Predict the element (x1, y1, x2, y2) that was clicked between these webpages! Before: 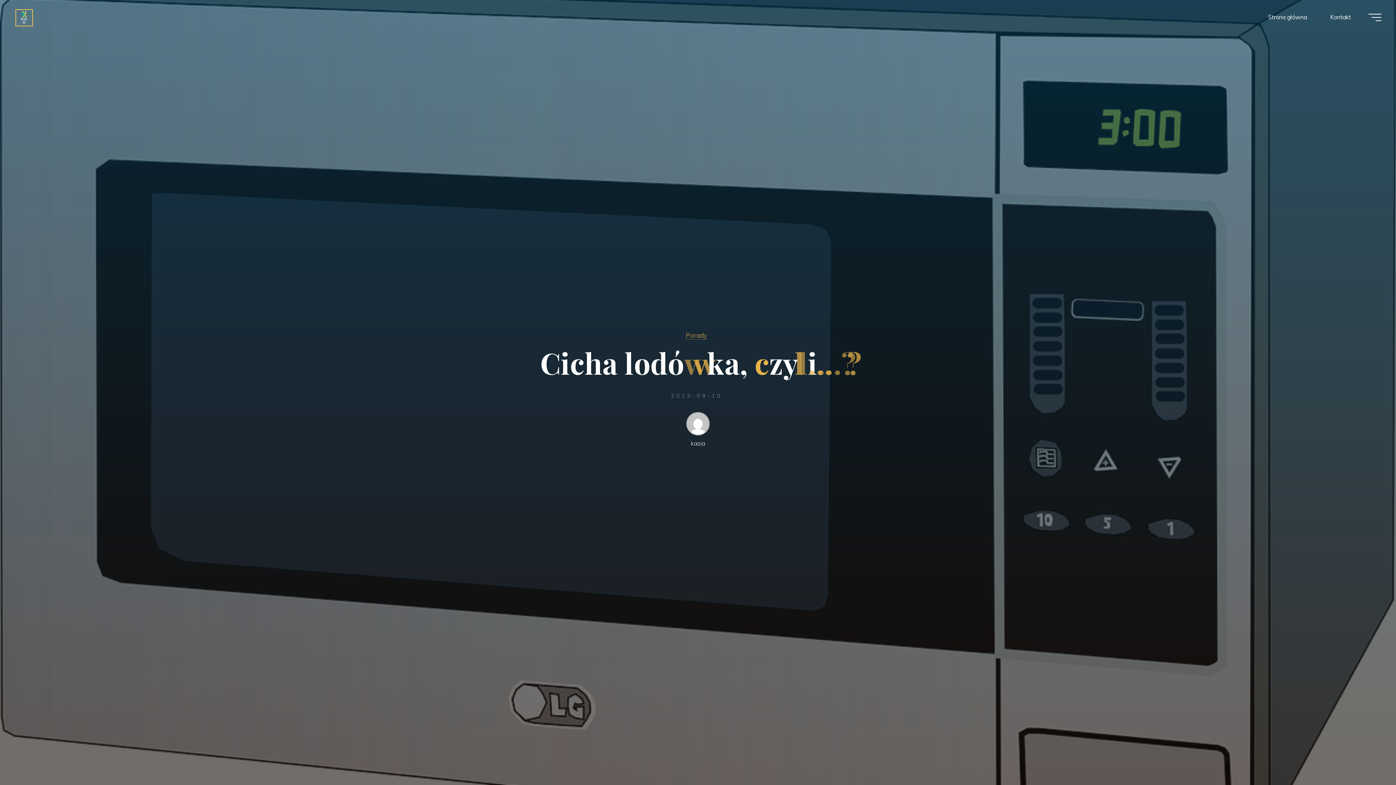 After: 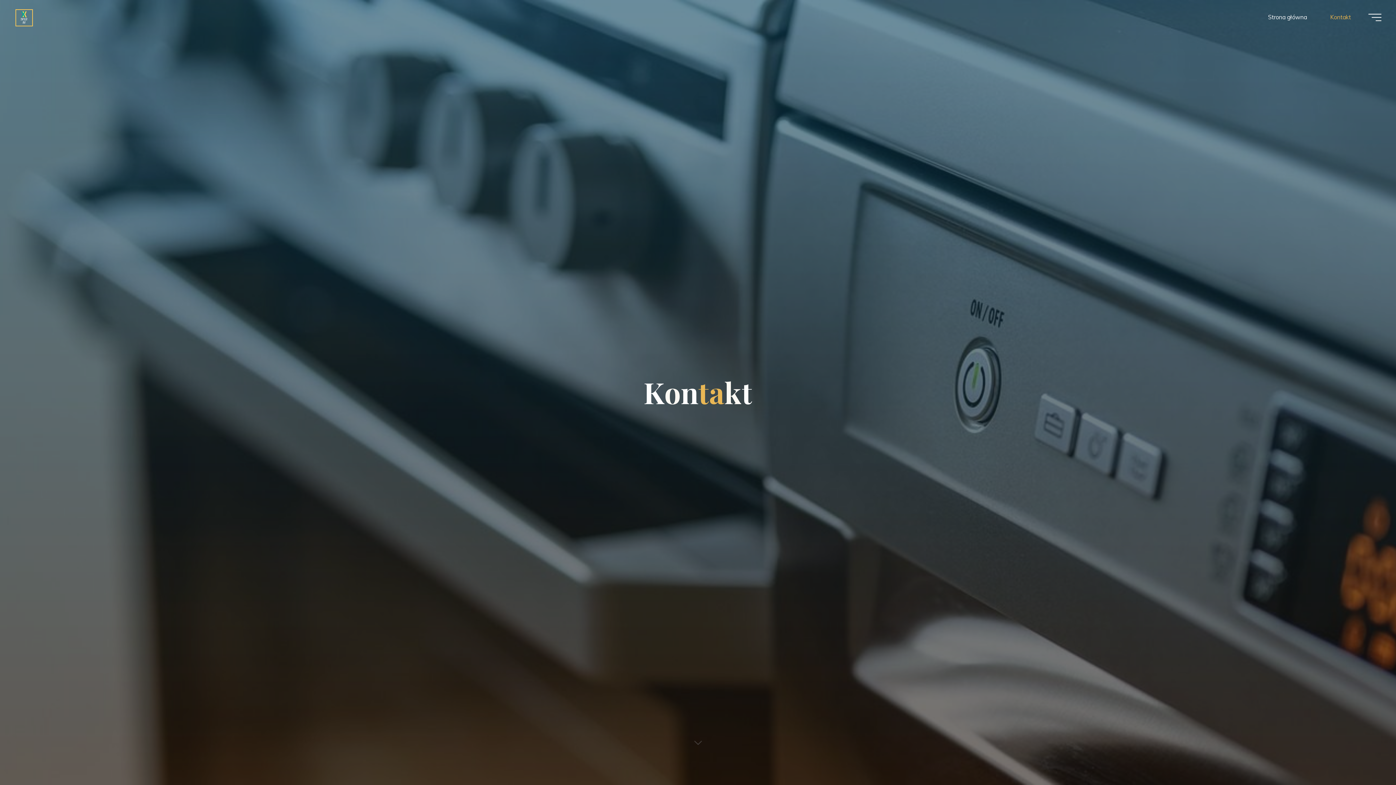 Action: bbox: (1318, 3, 1362, 30) label: Kontakt